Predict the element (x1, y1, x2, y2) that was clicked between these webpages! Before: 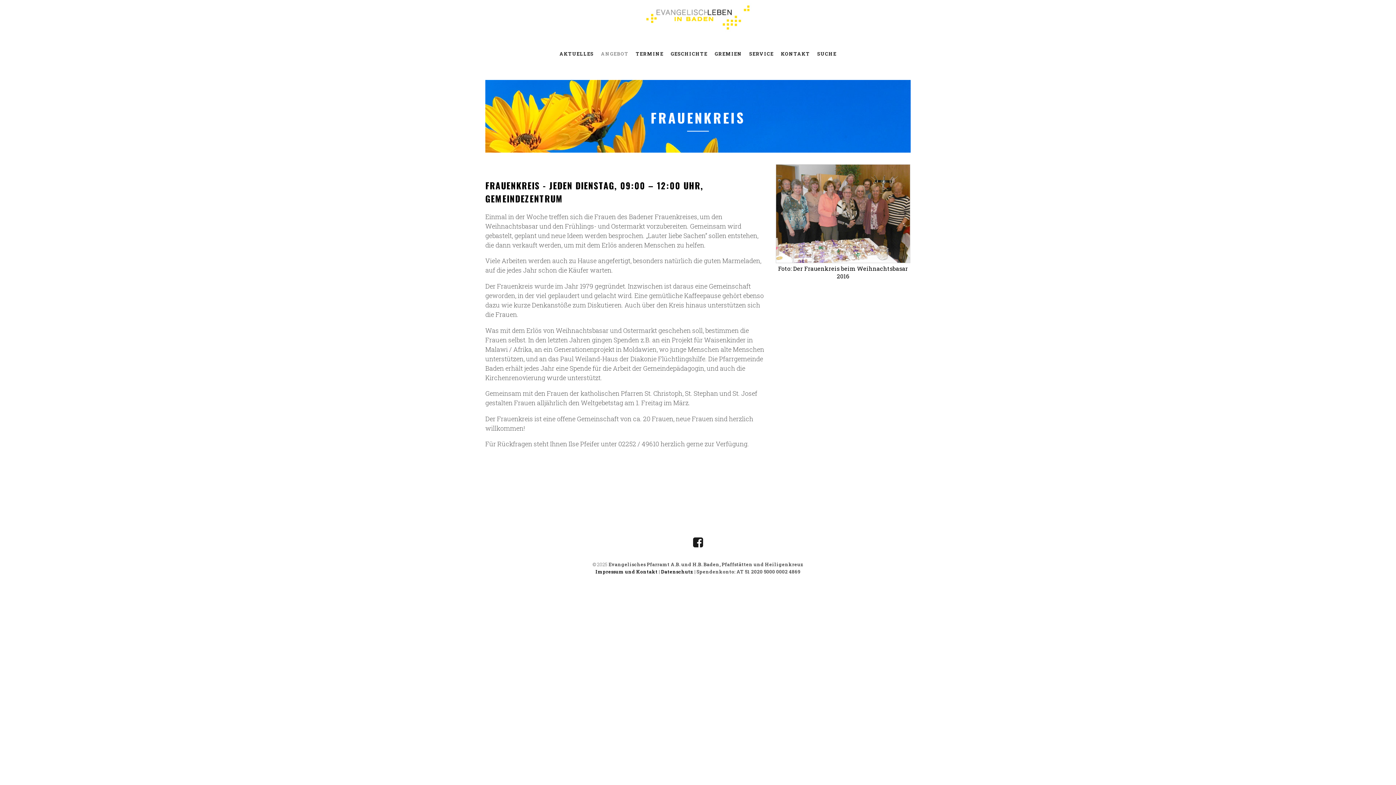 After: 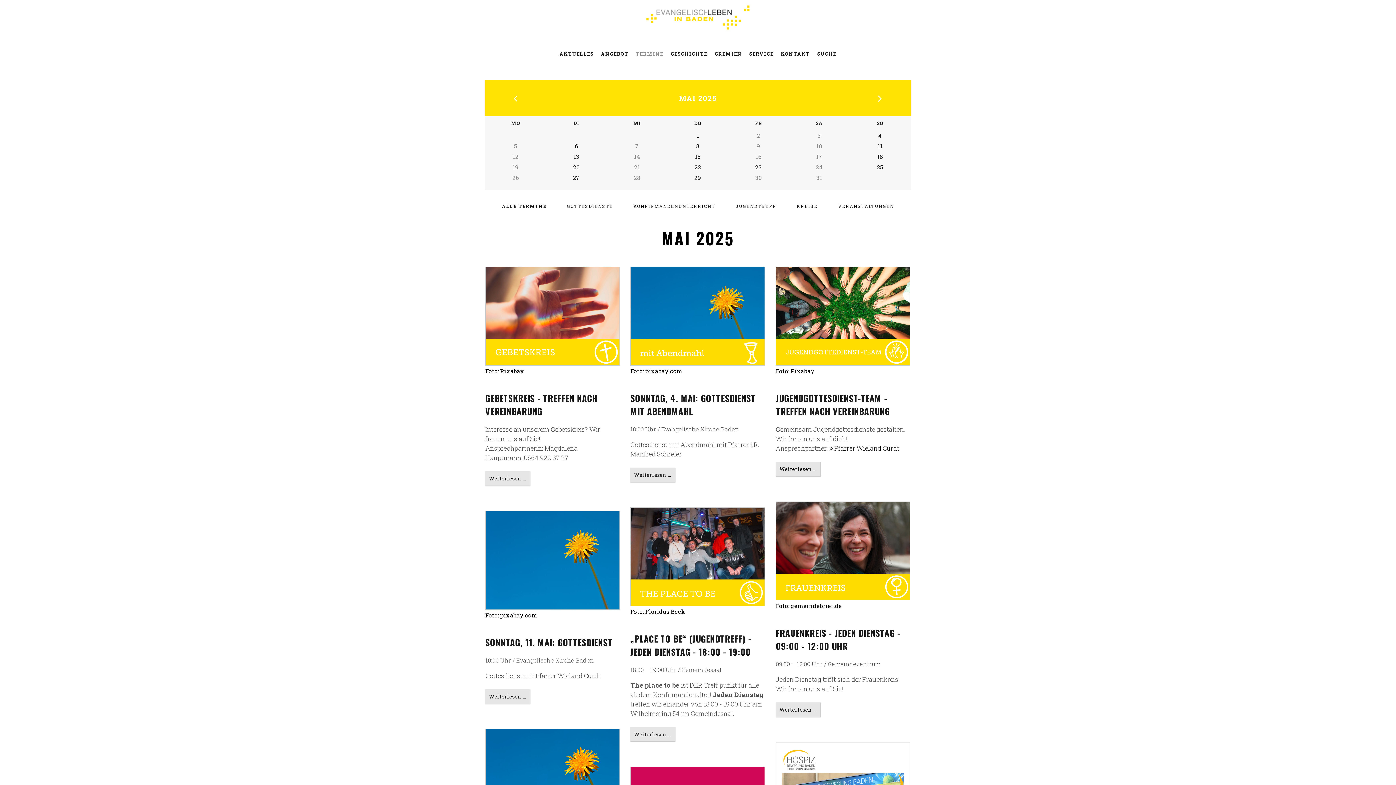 Action: label: TERMINE bbox: (633, 51, 666, 56)